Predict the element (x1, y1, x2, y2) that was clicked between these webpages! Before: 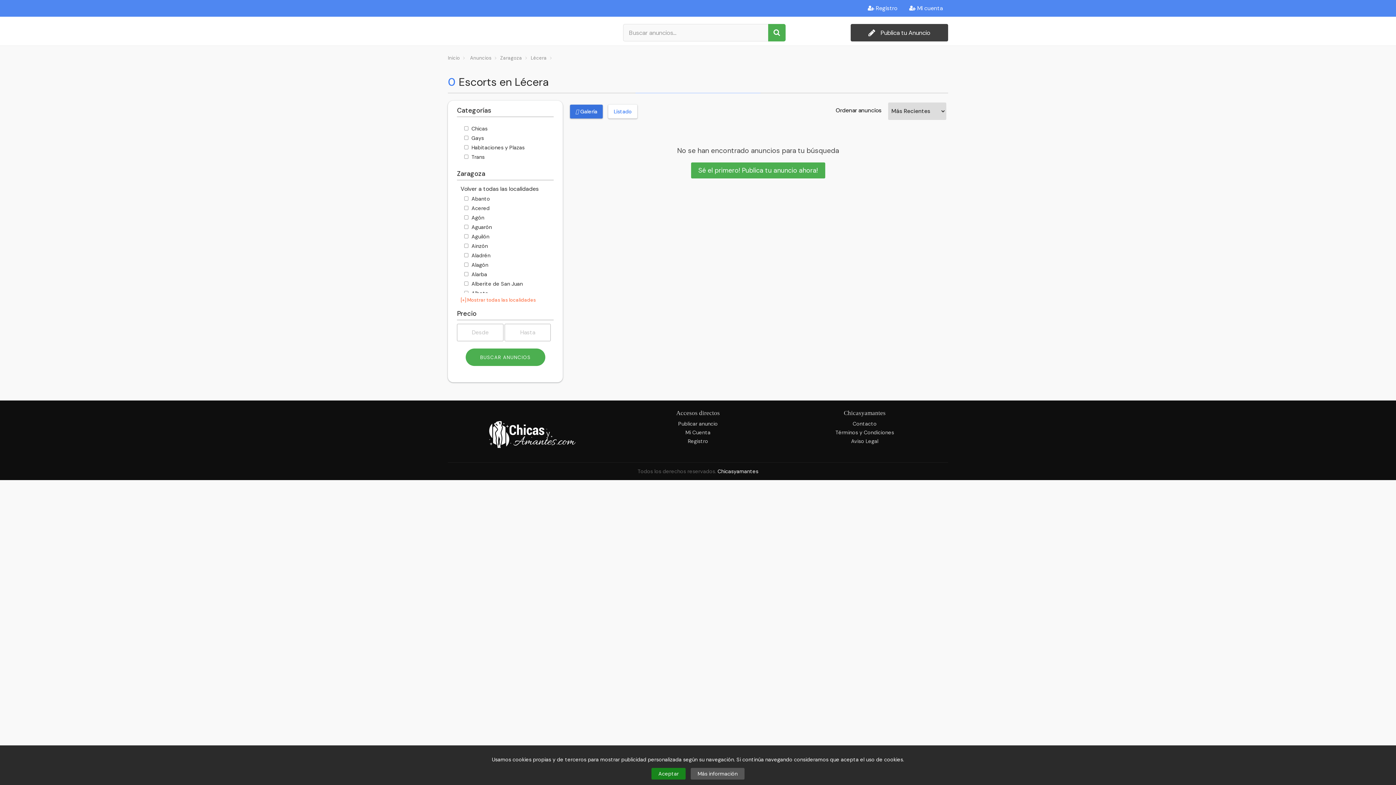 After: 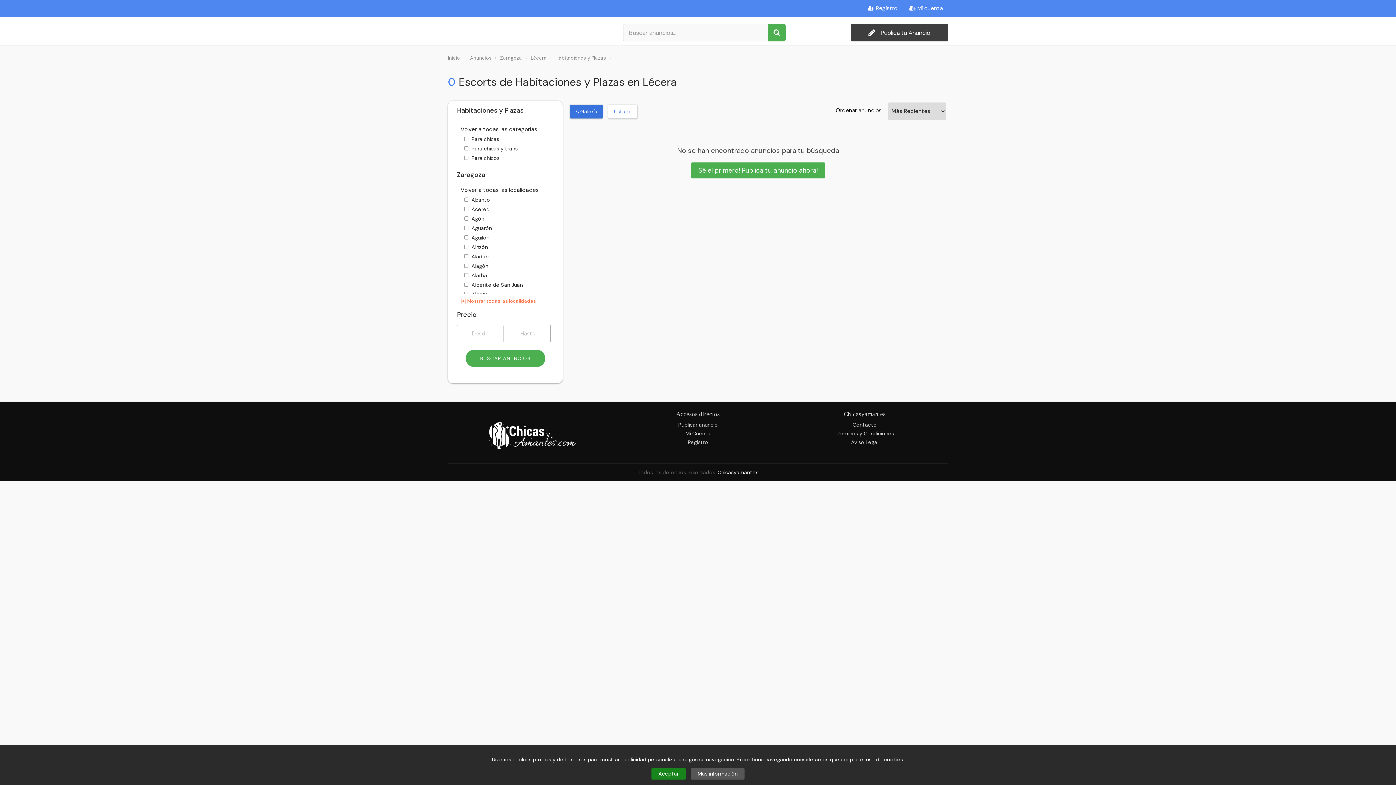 Action: label:  Habitaciones y Plazas bbox: (464, 143, 524, 151)